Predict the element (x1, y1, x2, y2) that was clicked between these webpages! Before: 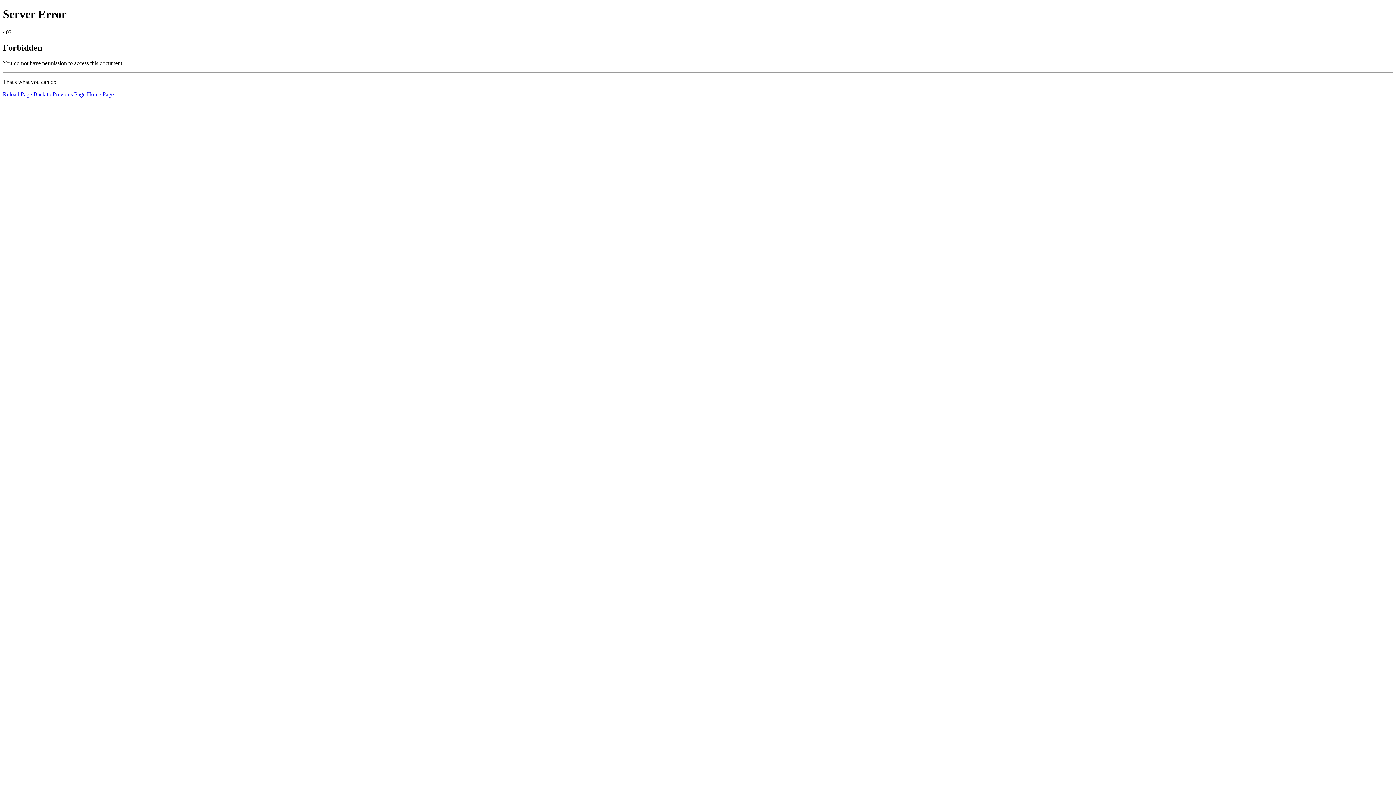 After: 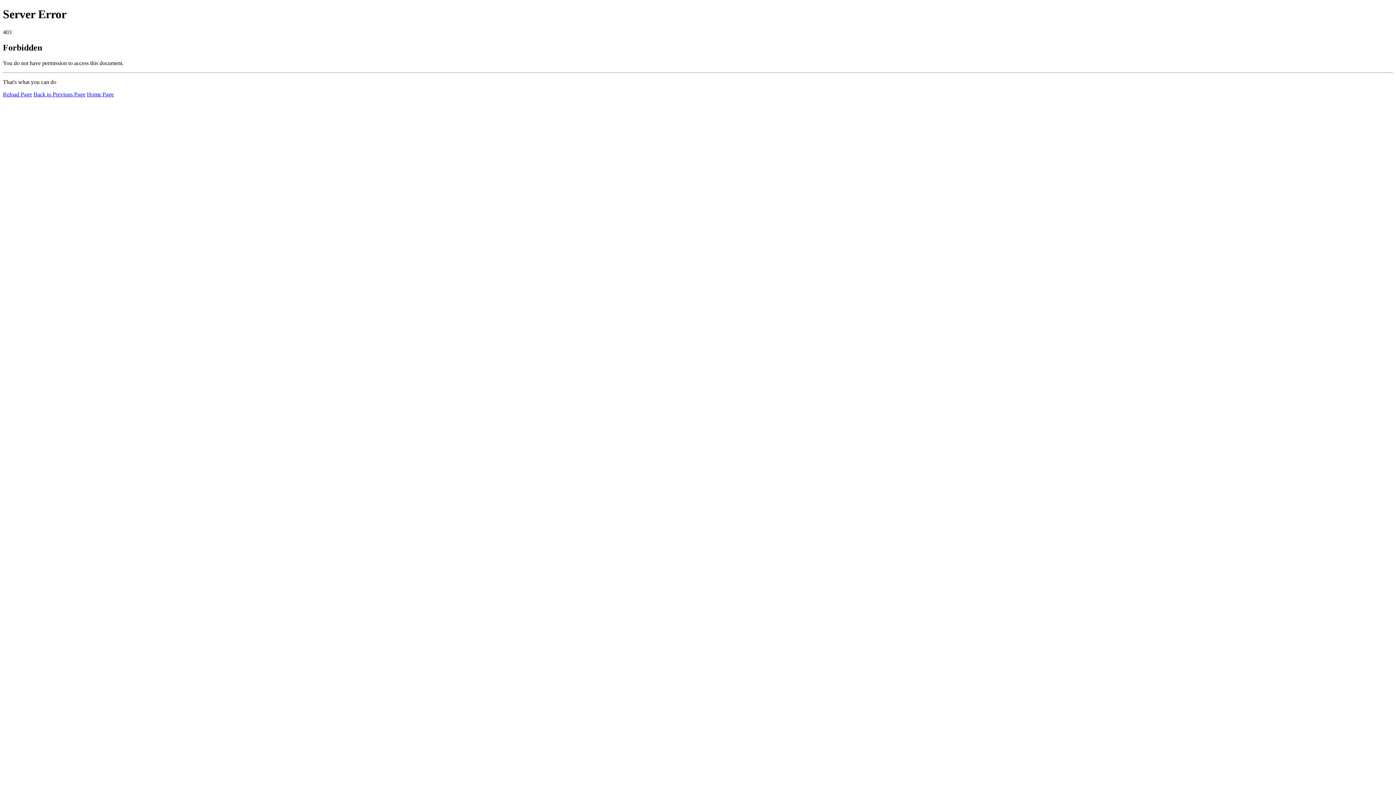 Action: bbox: (86, 91, 113, 97) label: Home Page